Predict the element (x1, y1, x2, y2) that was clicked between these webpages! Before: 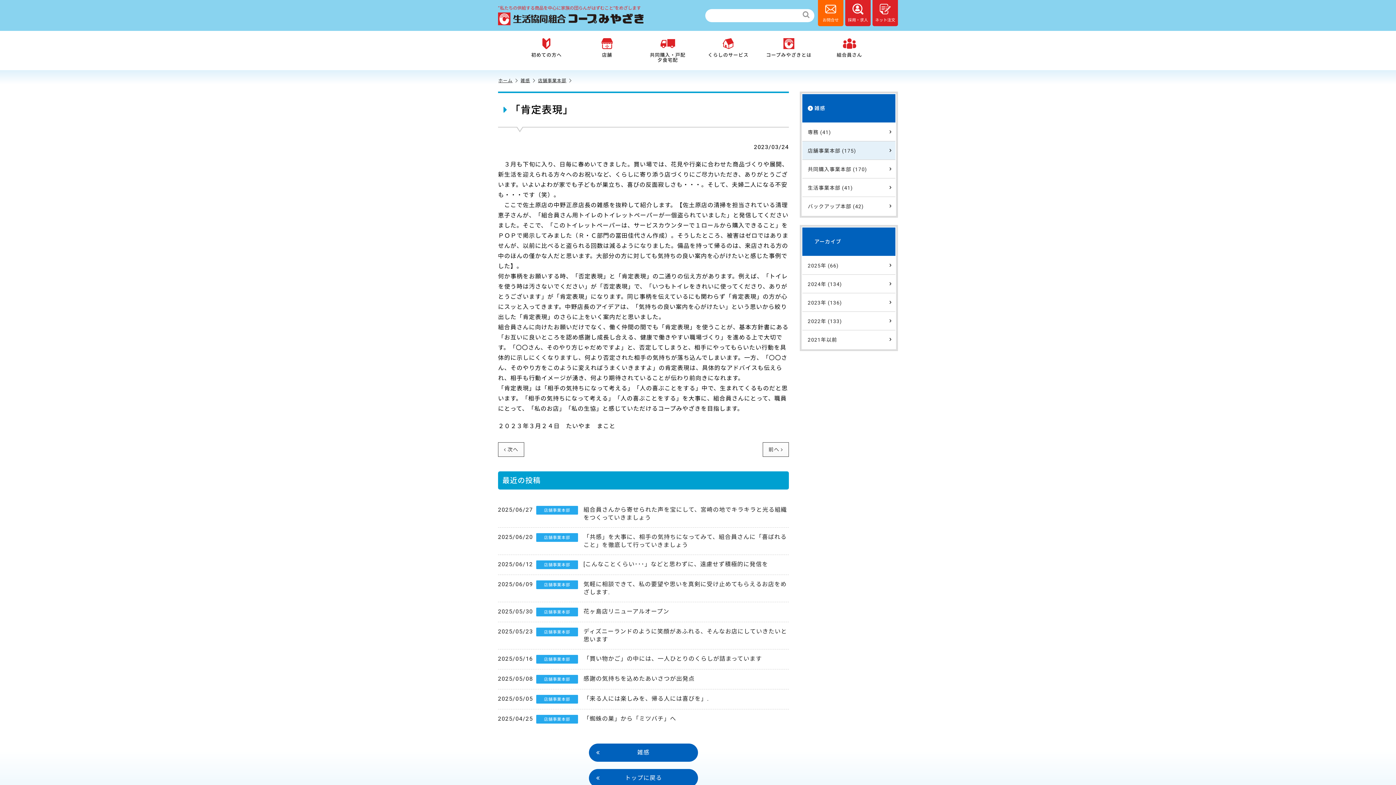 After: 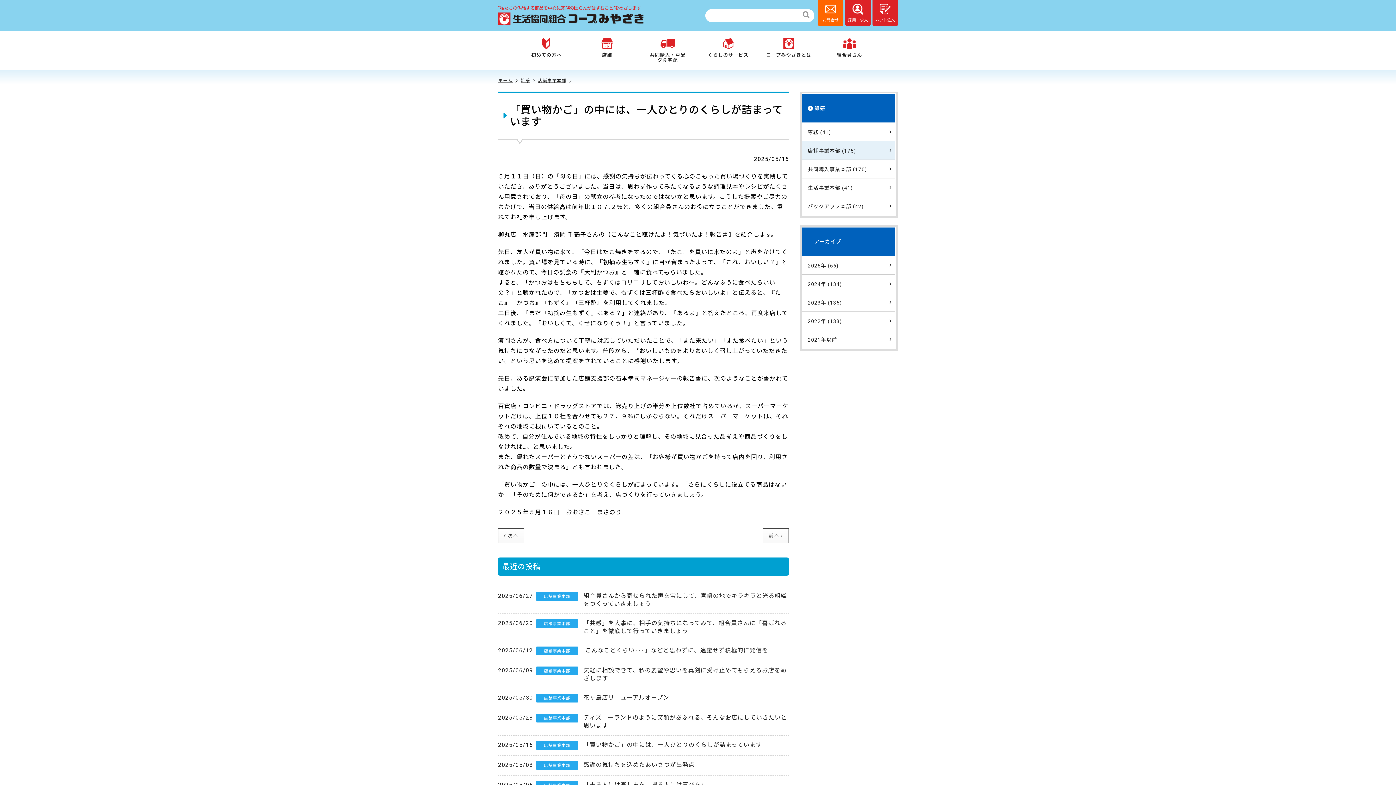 Action: label: 2025/05/16
店舗事業本部
「買い物かご」の中には、一人ひとりのくらしが詰まっています bbox: (498, 649, 789, 669)